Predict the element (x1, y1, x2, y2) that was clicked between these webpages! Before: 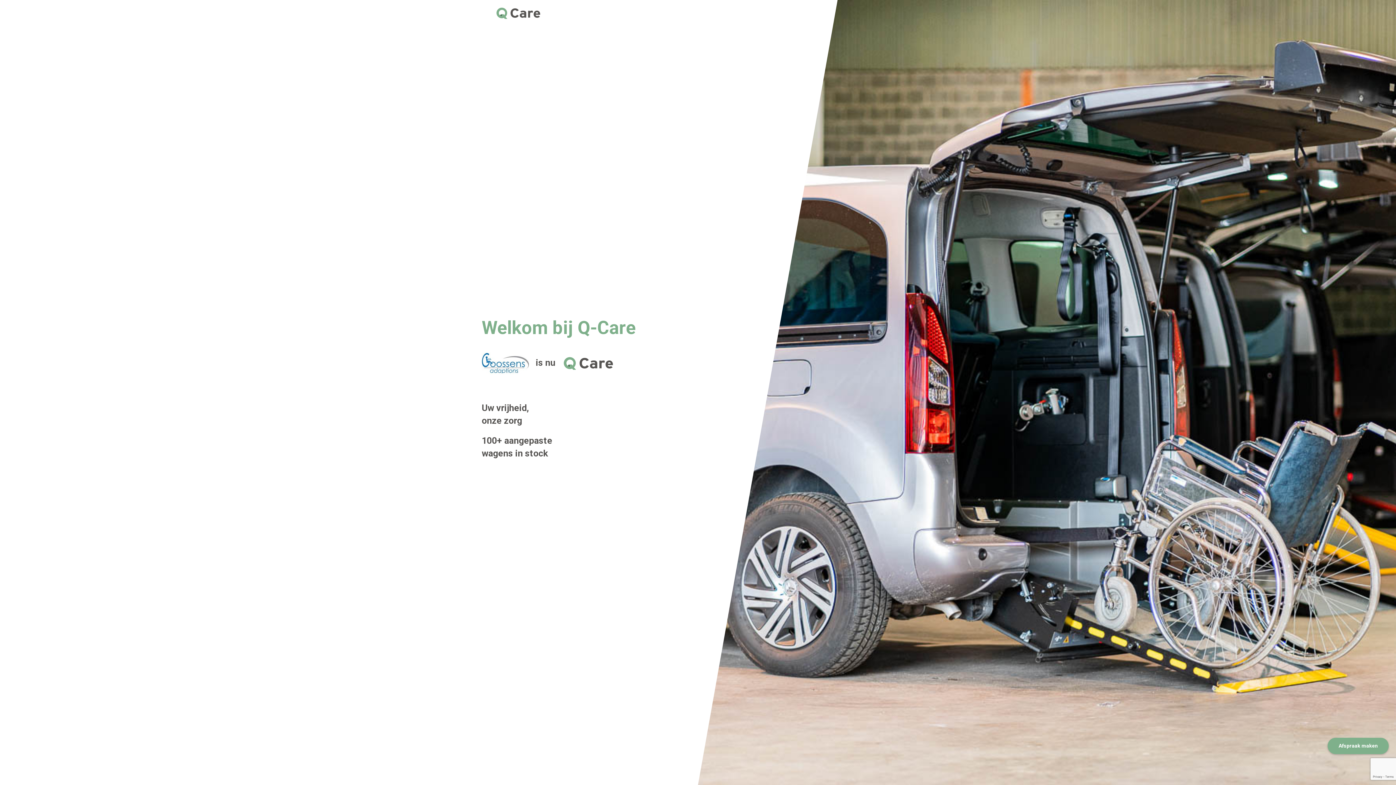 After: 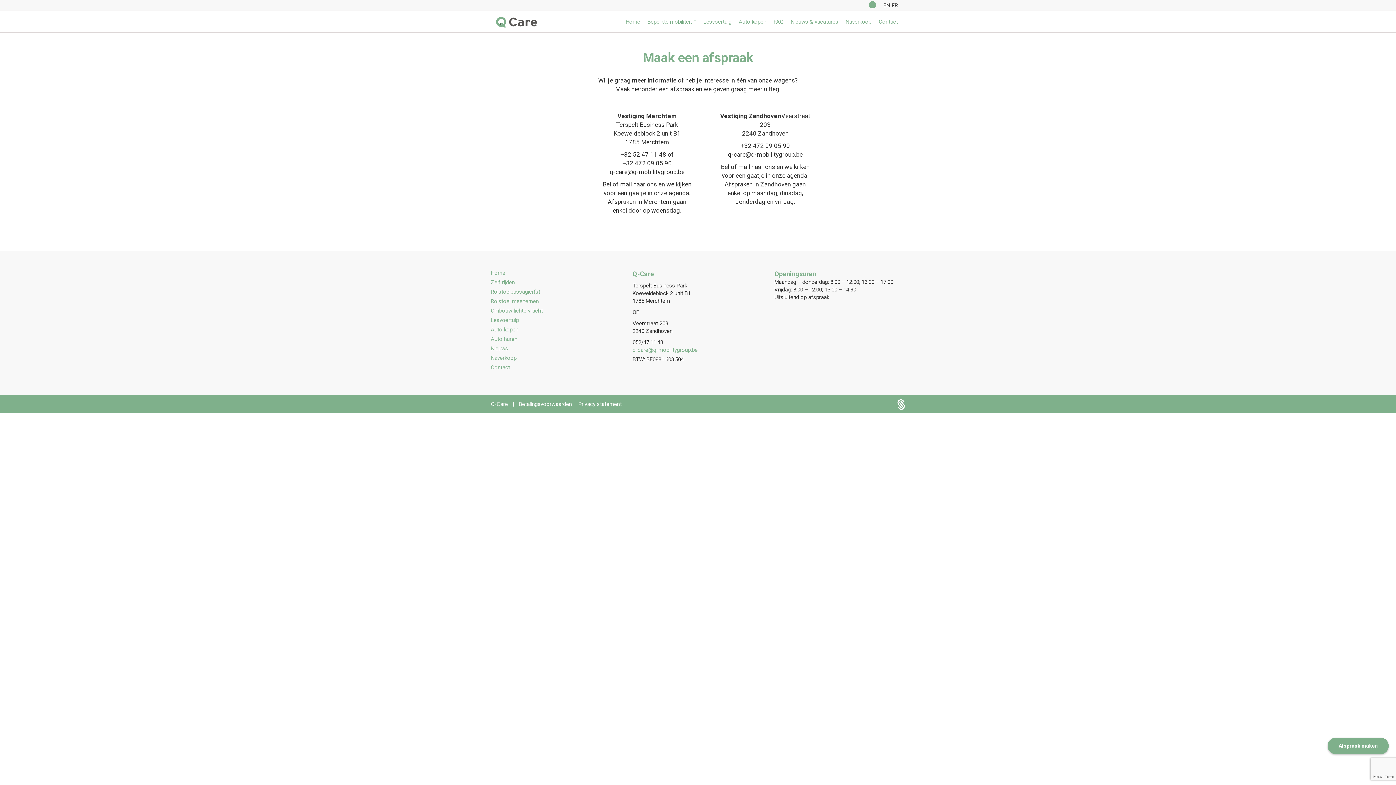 Action: label: Afspraak maken bbox: (1328, 738, 1389, 754)